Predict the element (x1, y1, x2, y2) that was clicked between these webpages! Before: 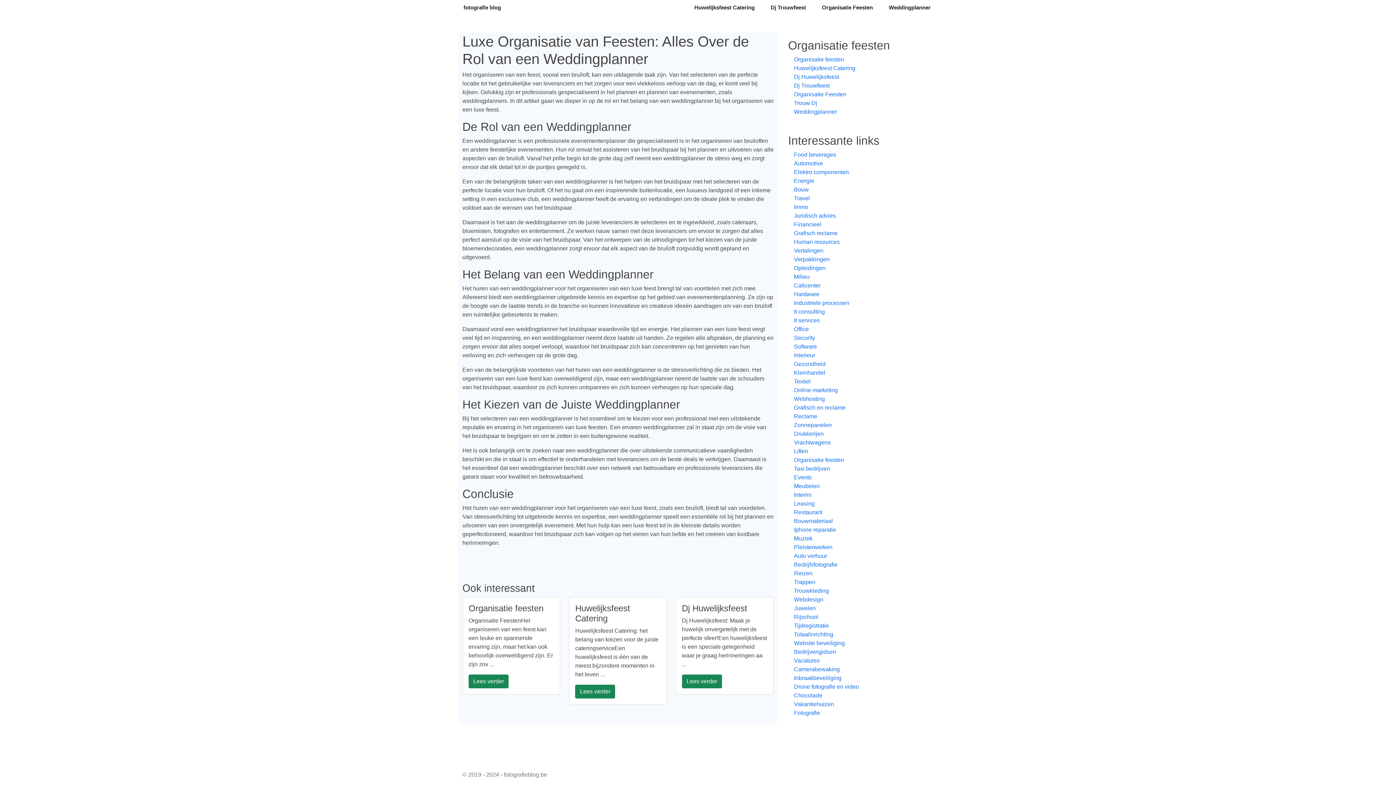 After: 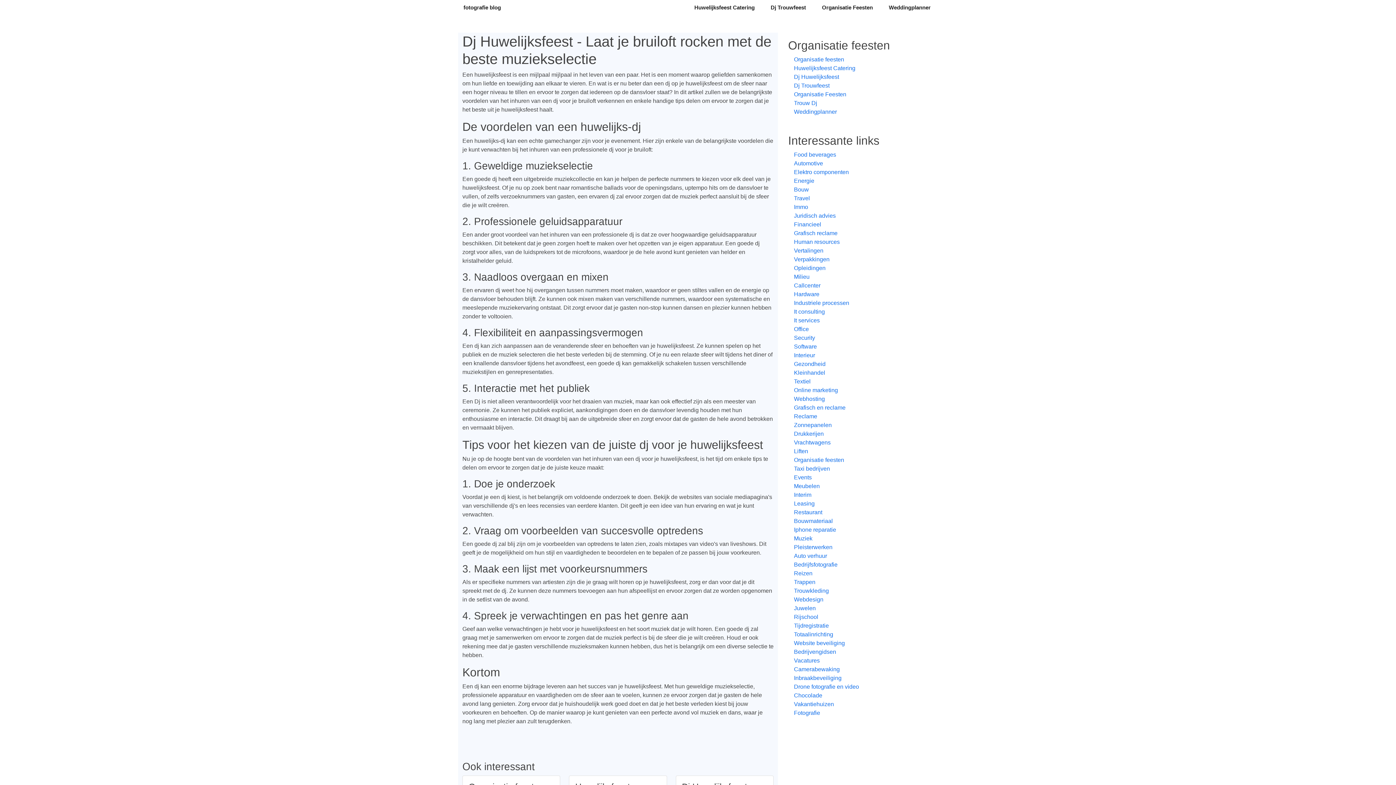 Action: label: Dj Huwelijksfeest bbox: (788, 72, 928, 81)